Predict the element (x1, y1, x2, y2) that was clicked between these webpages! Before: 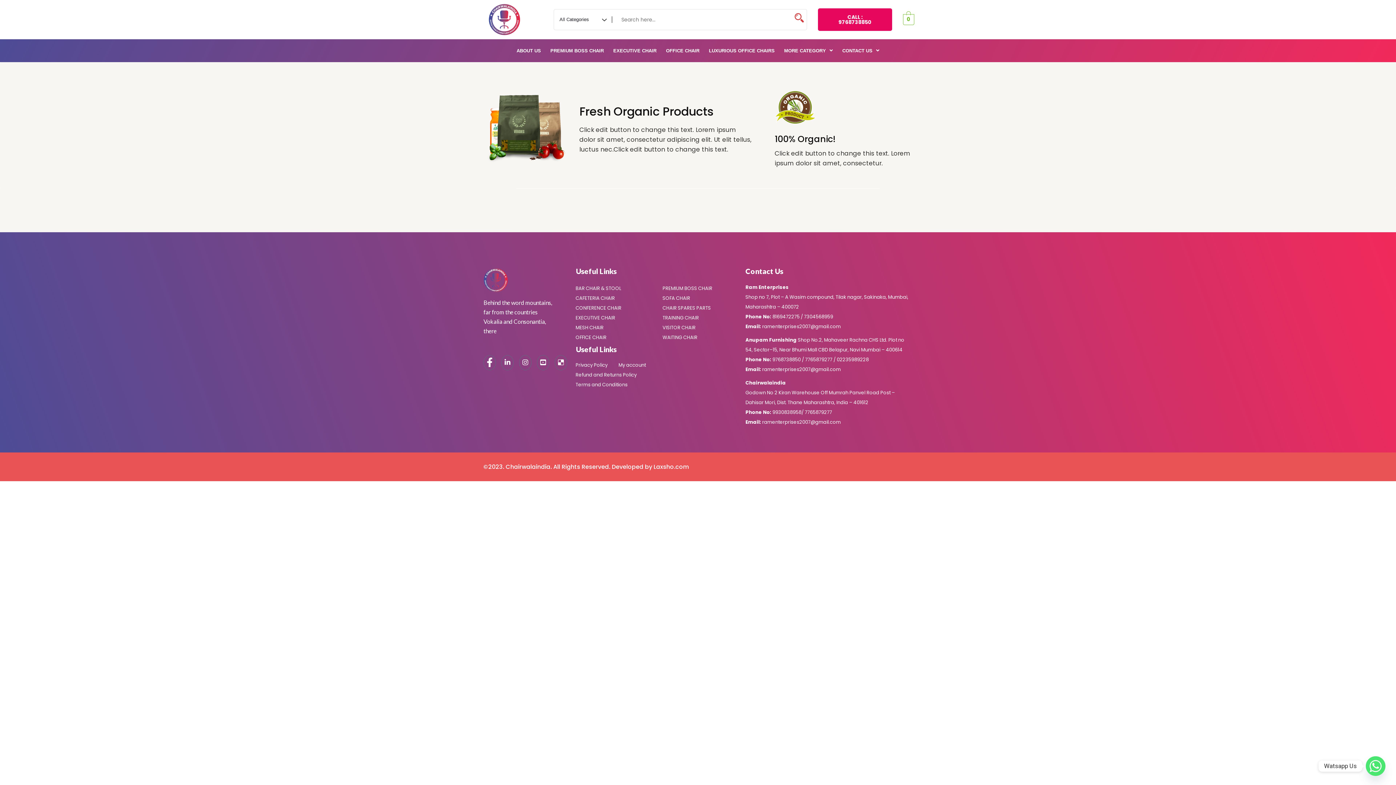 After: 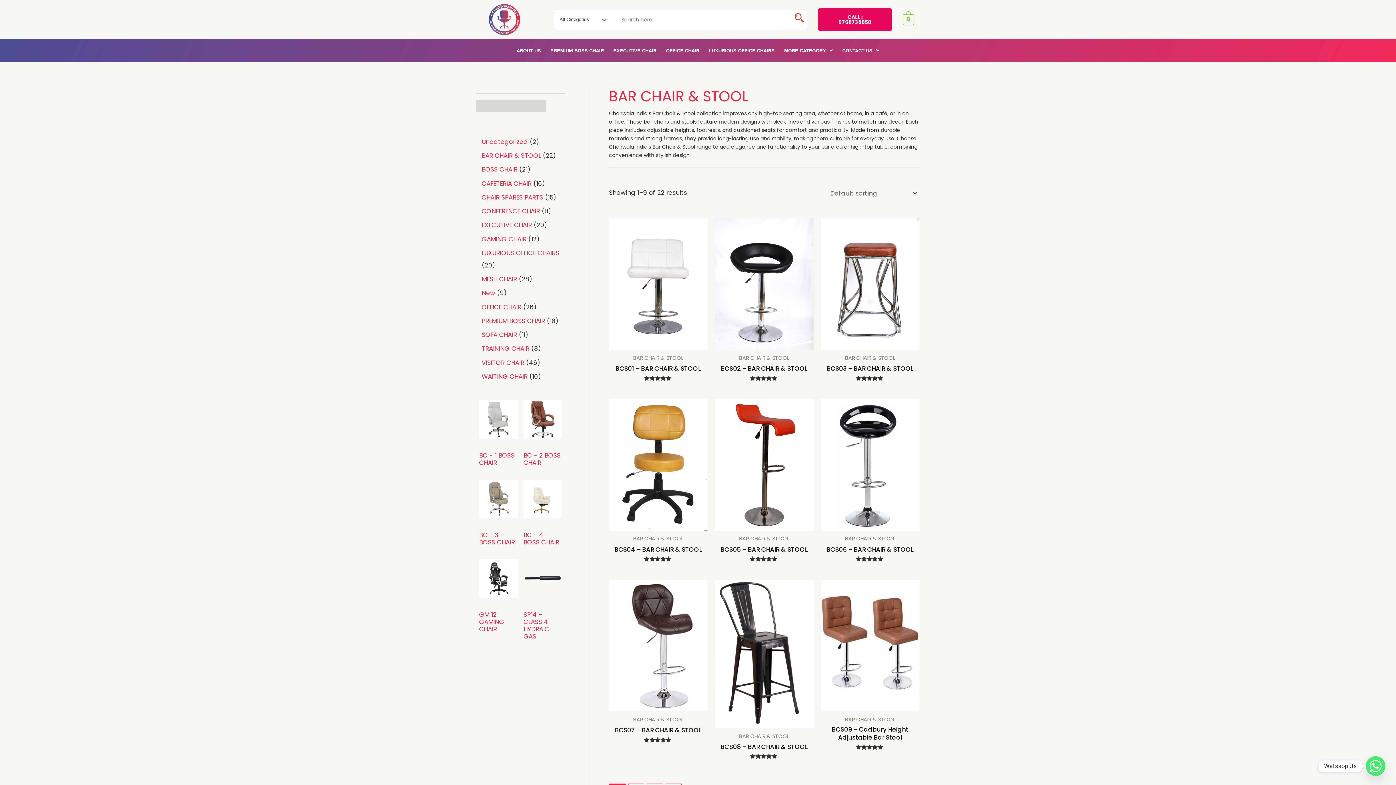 Action: label: BAR CHAIR & STOOL bbox: (570, 283, 626, 293)